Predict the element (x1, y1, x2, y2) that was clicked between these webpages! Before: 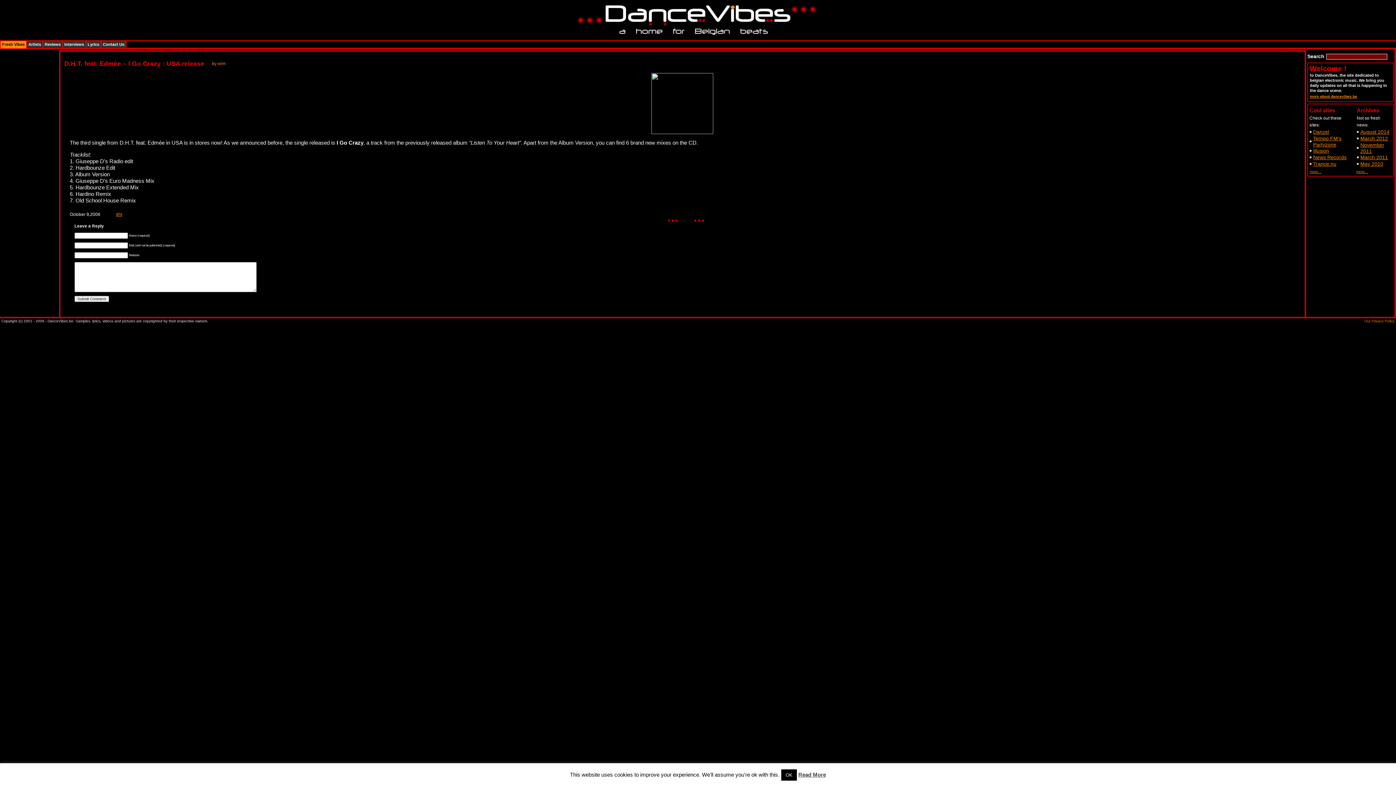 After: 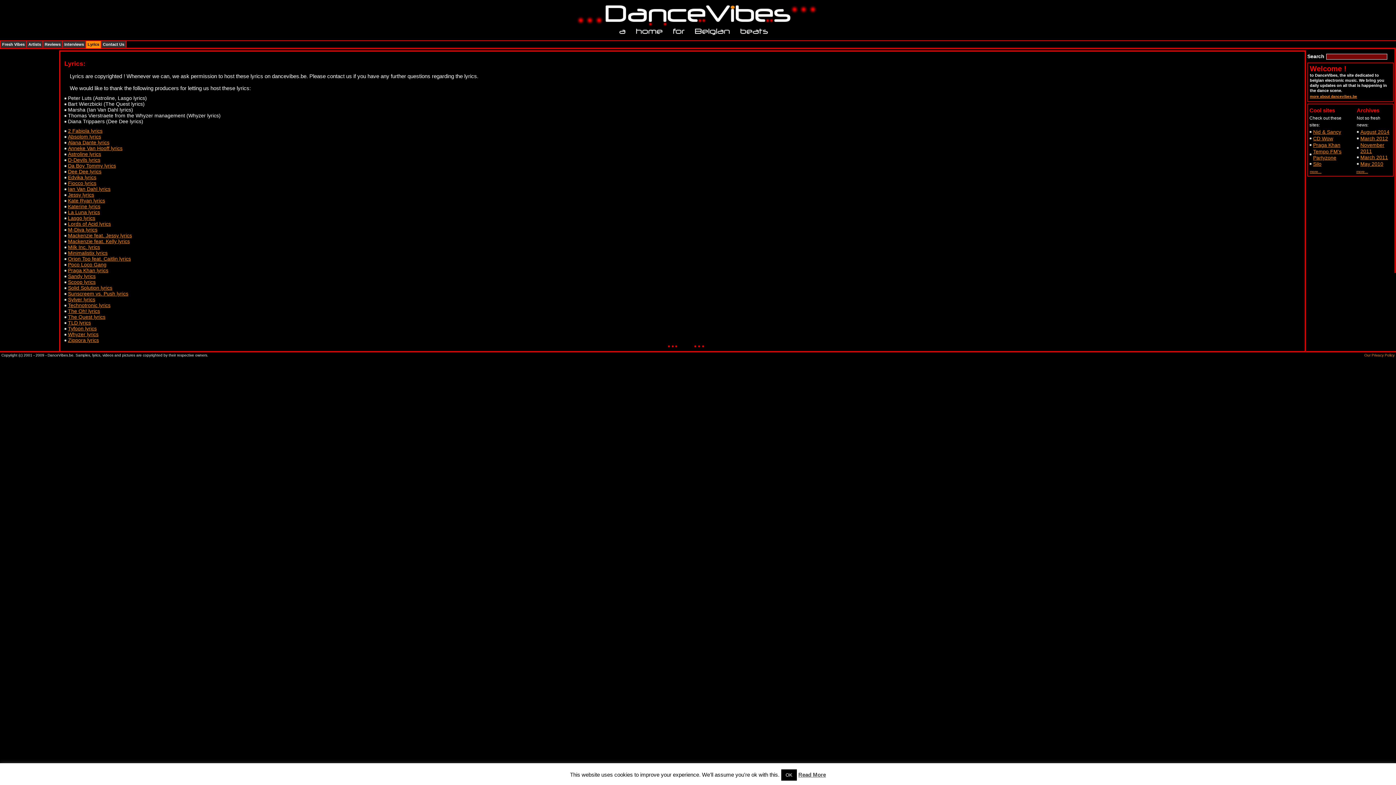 Action: bbox: (86, 41, 100, 48) label: Lyrics